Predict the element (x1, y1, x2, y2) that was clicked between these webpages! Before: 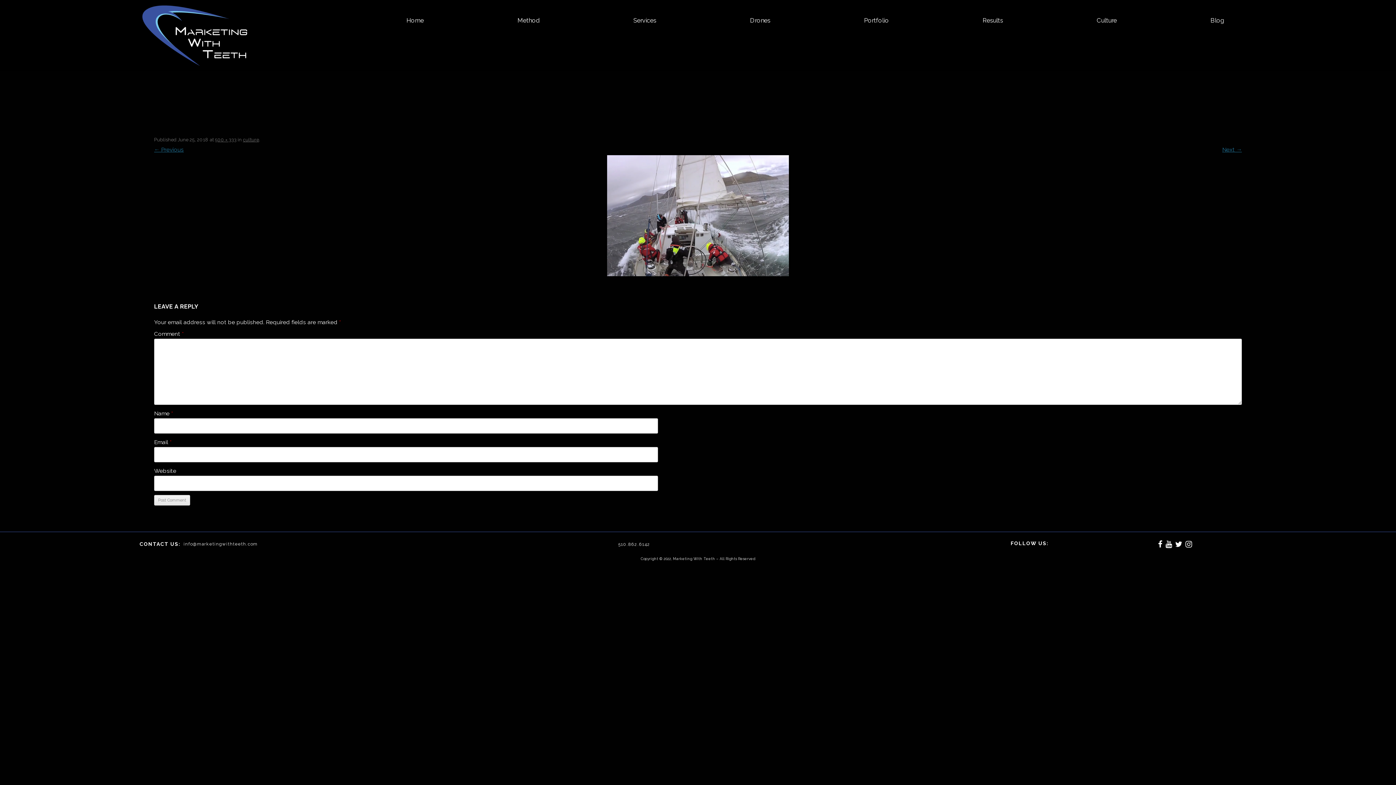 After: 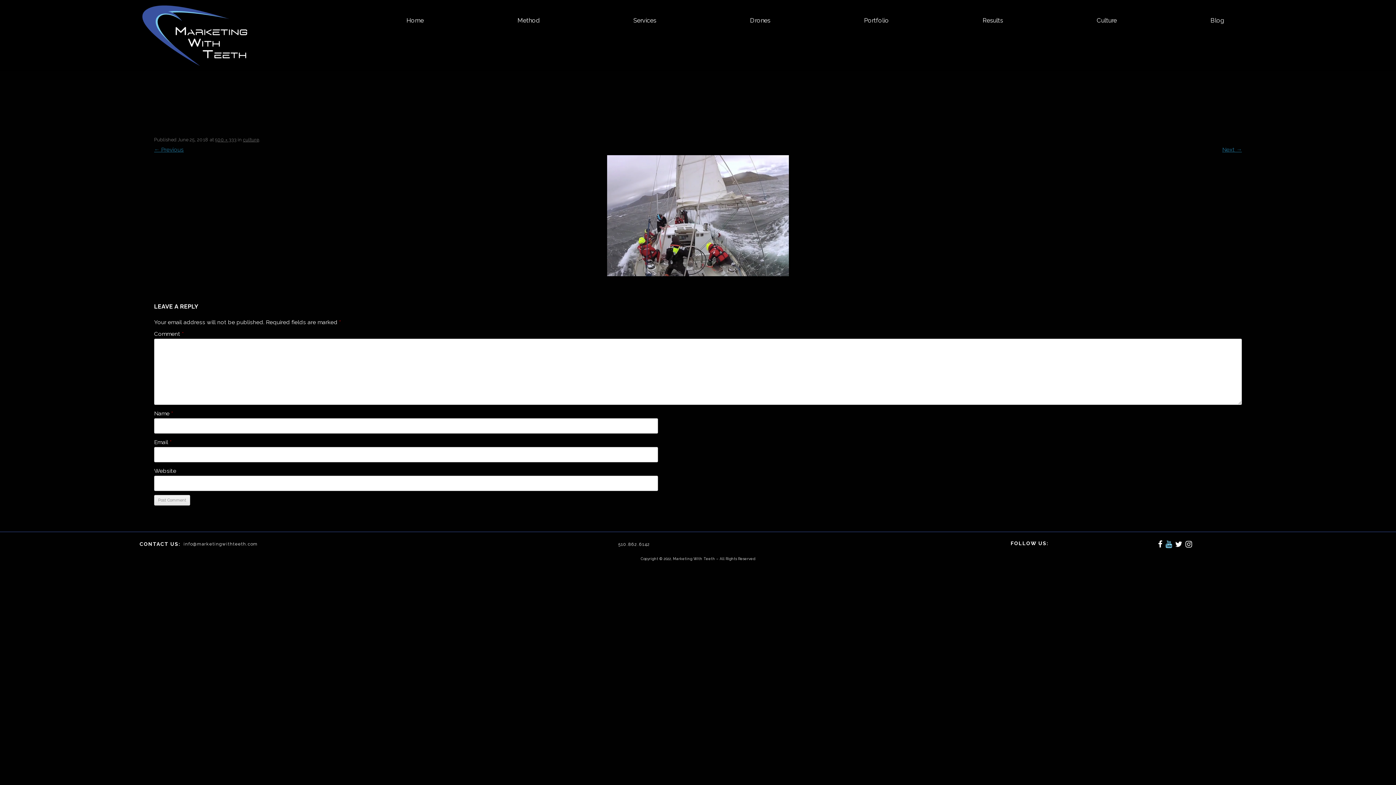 Action: label: 
 bbox: (1165, 540, 1172, 549)